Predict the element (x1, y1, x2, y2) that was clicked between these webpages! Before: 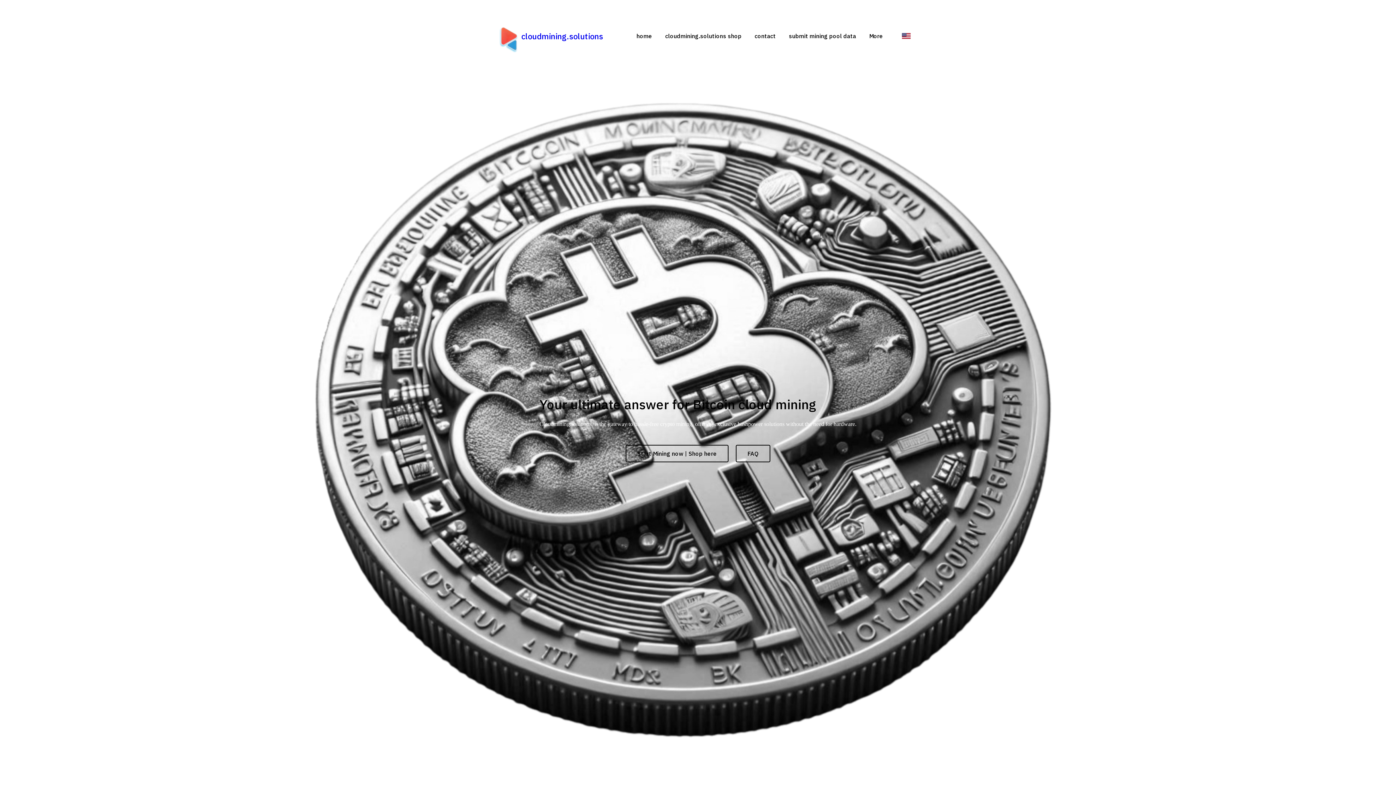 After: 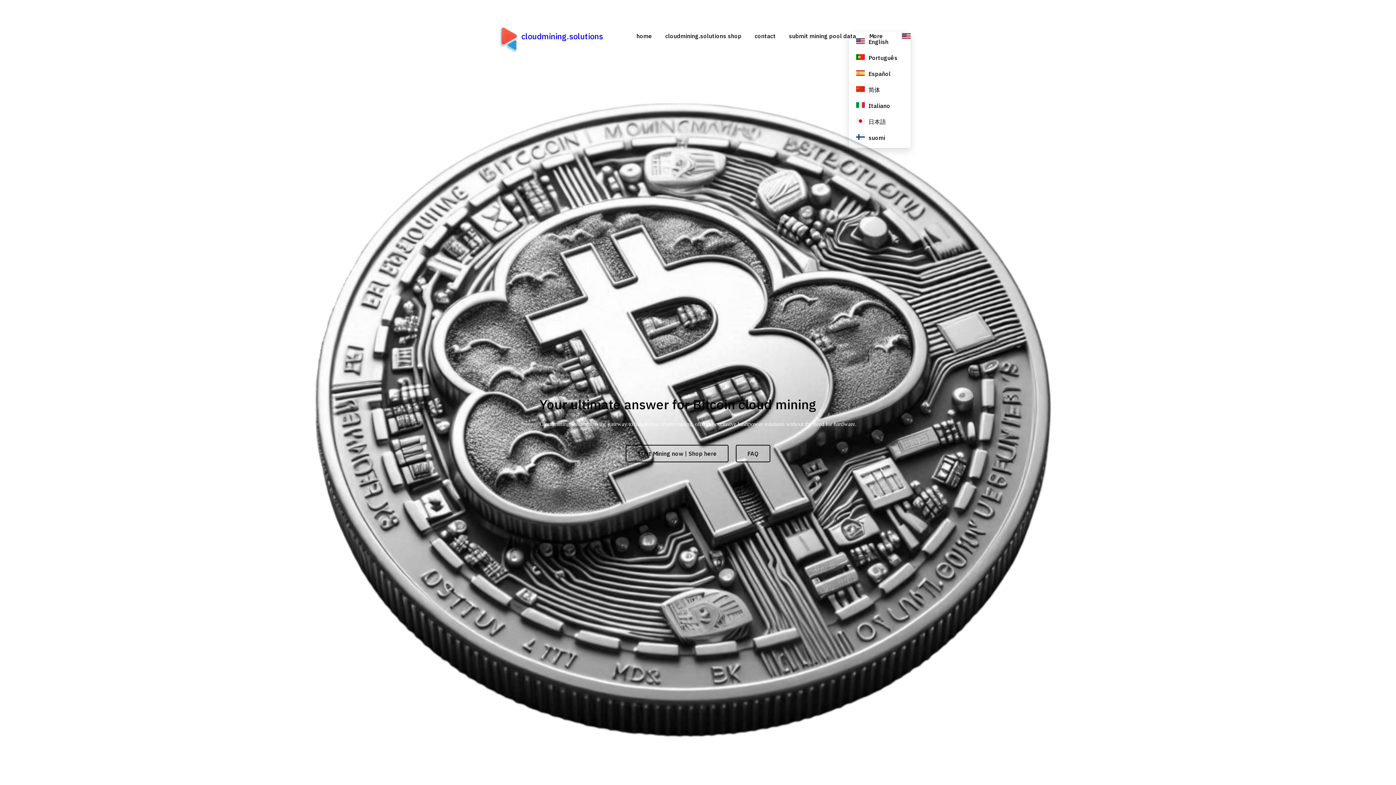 Action: label: English bbox: (902, 31, 910, 40)